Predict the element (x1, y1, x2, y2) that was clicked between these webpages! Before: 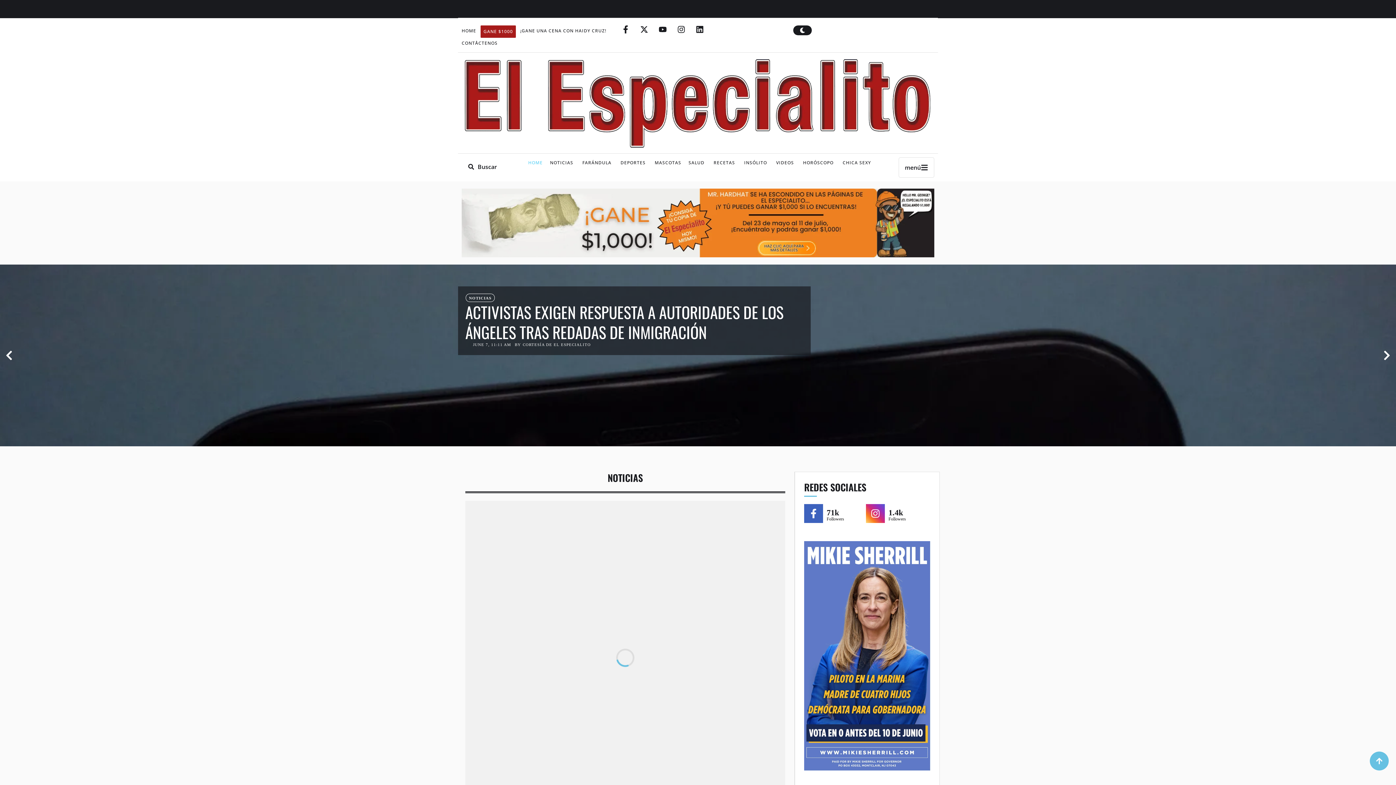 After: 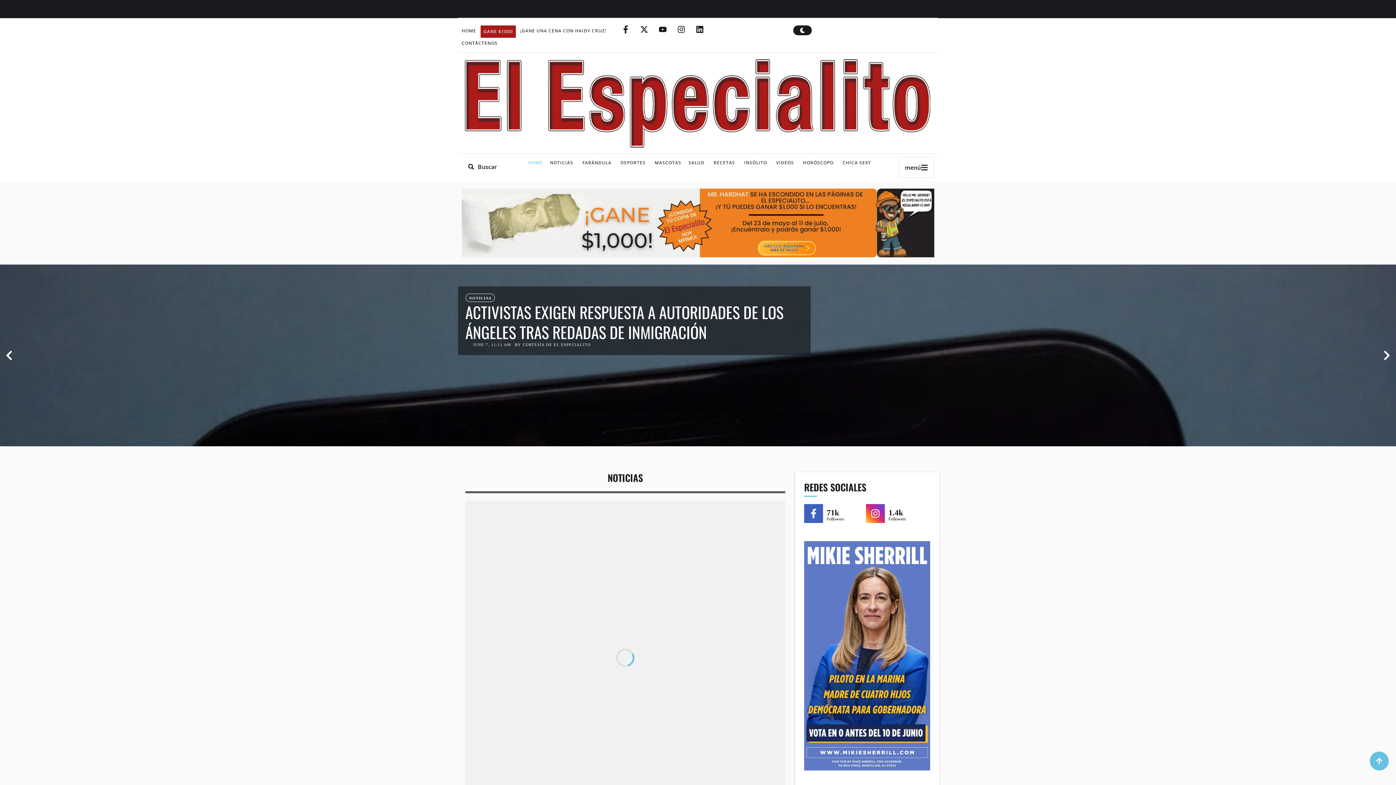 Action: bbox: (458, 54, 938, 151)